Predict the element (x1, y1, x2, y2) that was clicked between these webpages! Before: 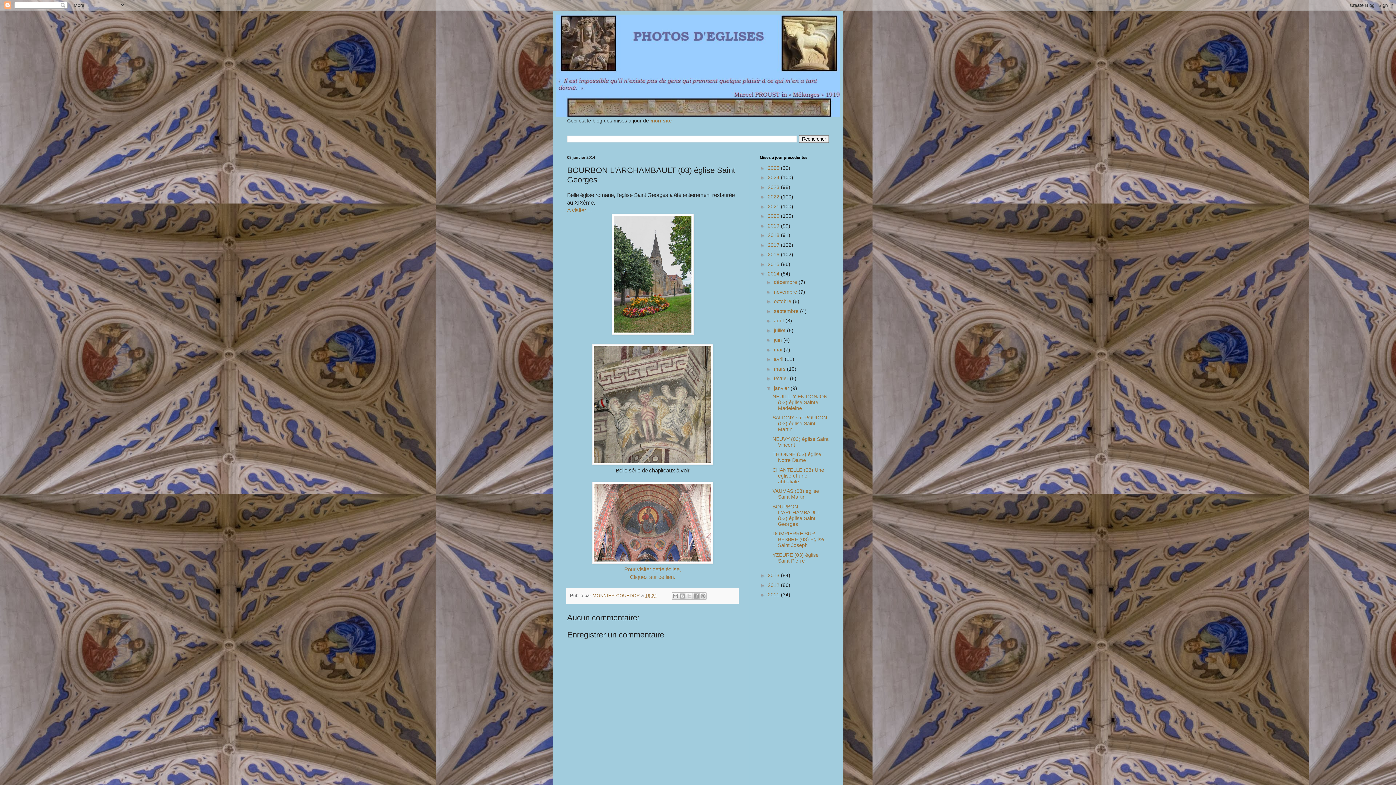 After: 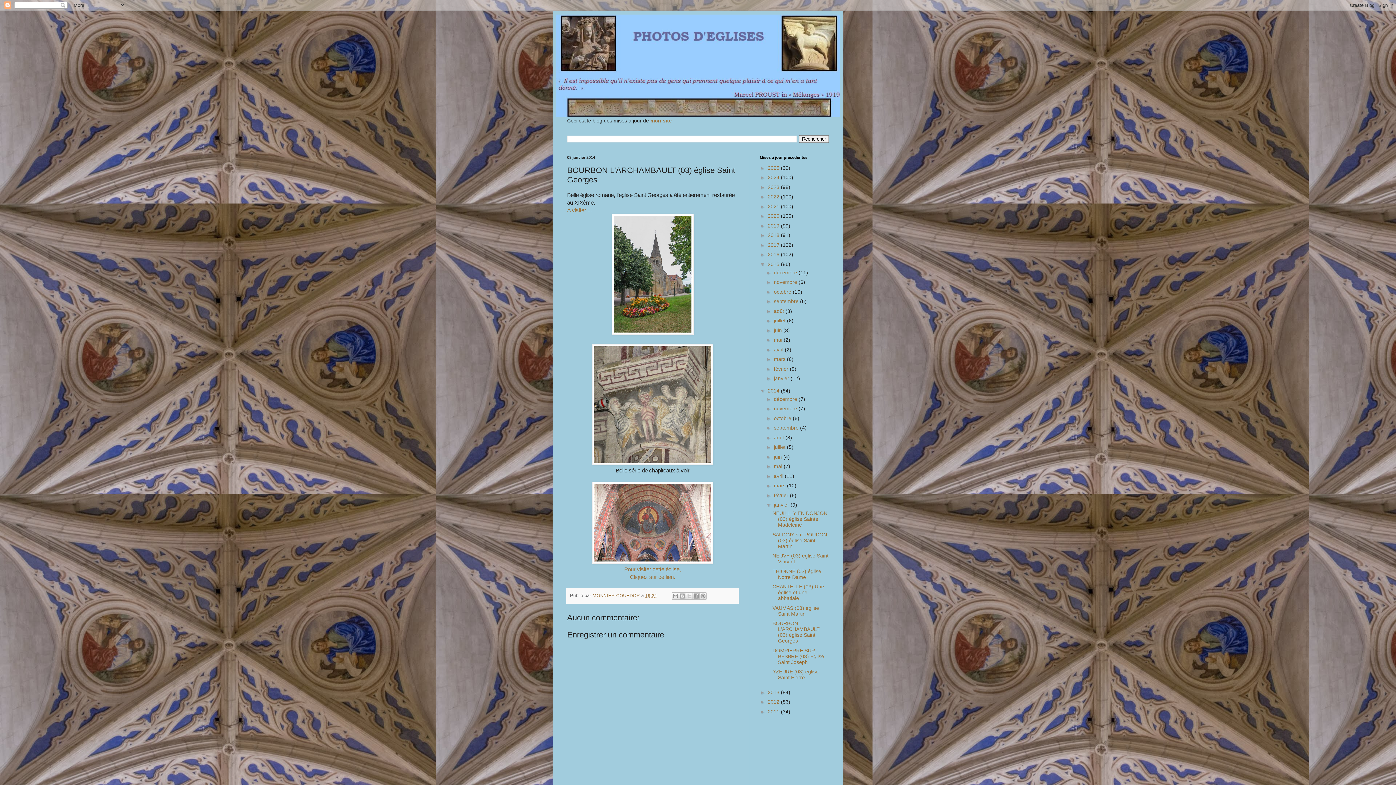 Action: label: ►   bbox: (760, 261, 768, 267)